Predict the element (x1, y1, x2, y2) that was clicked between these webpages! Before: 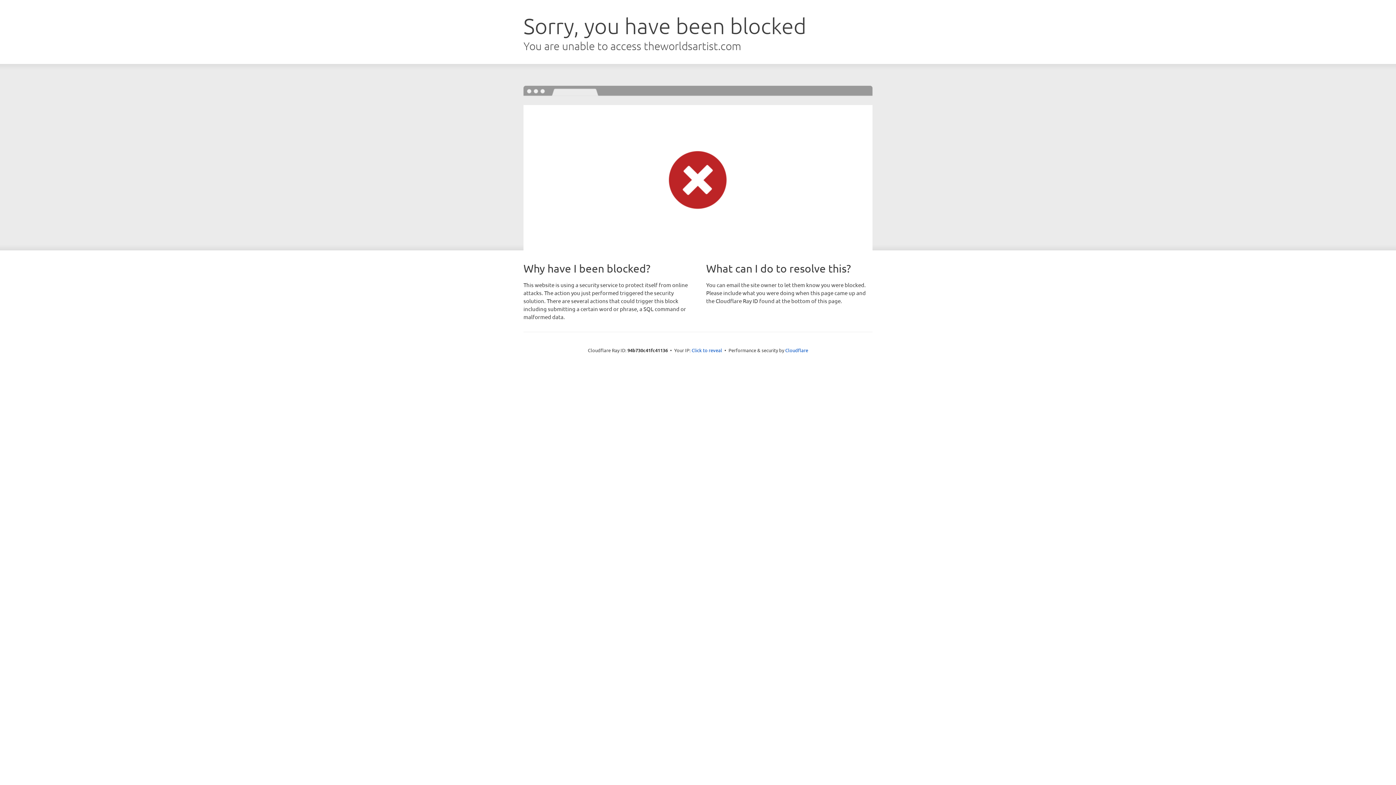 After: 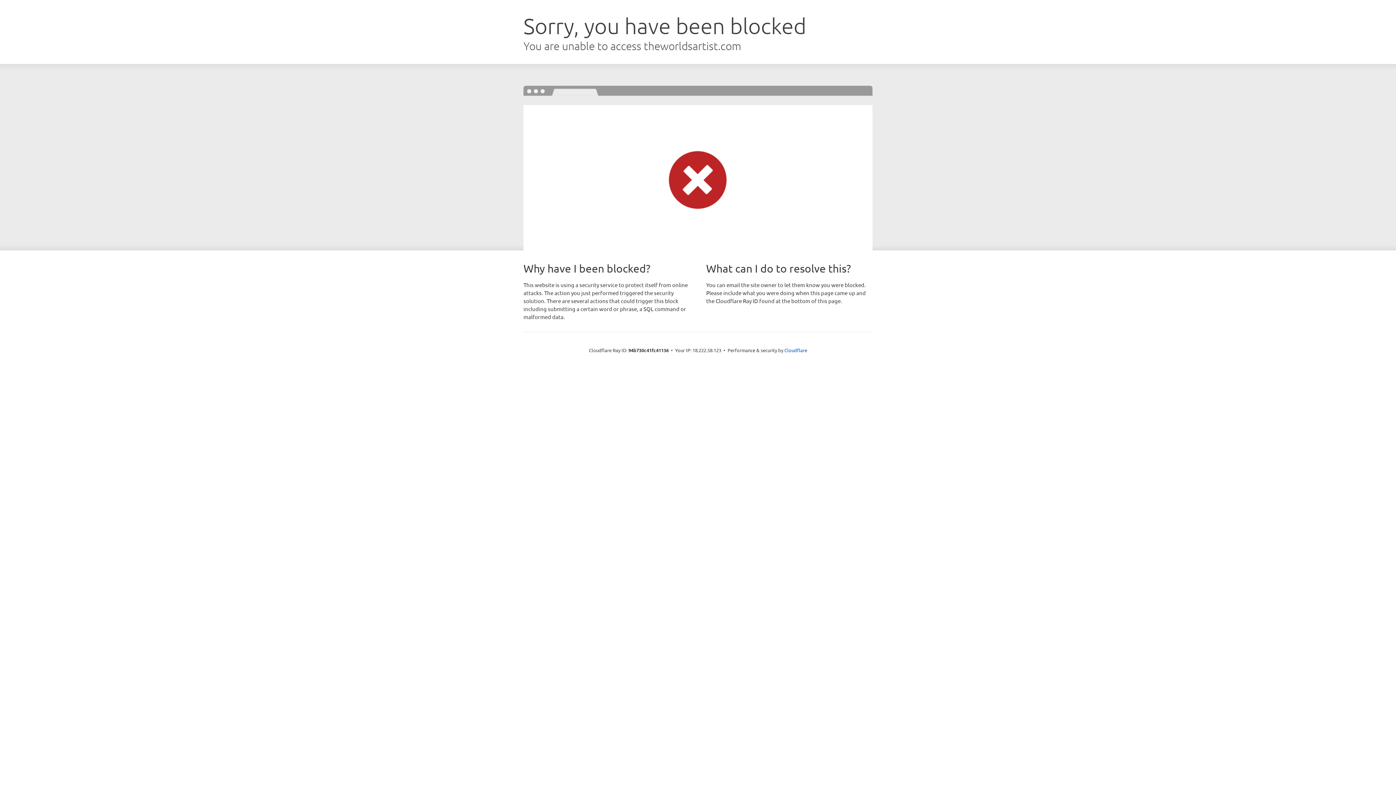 Action: bbox: (691, 346, 722, 353) label: Click to reveal